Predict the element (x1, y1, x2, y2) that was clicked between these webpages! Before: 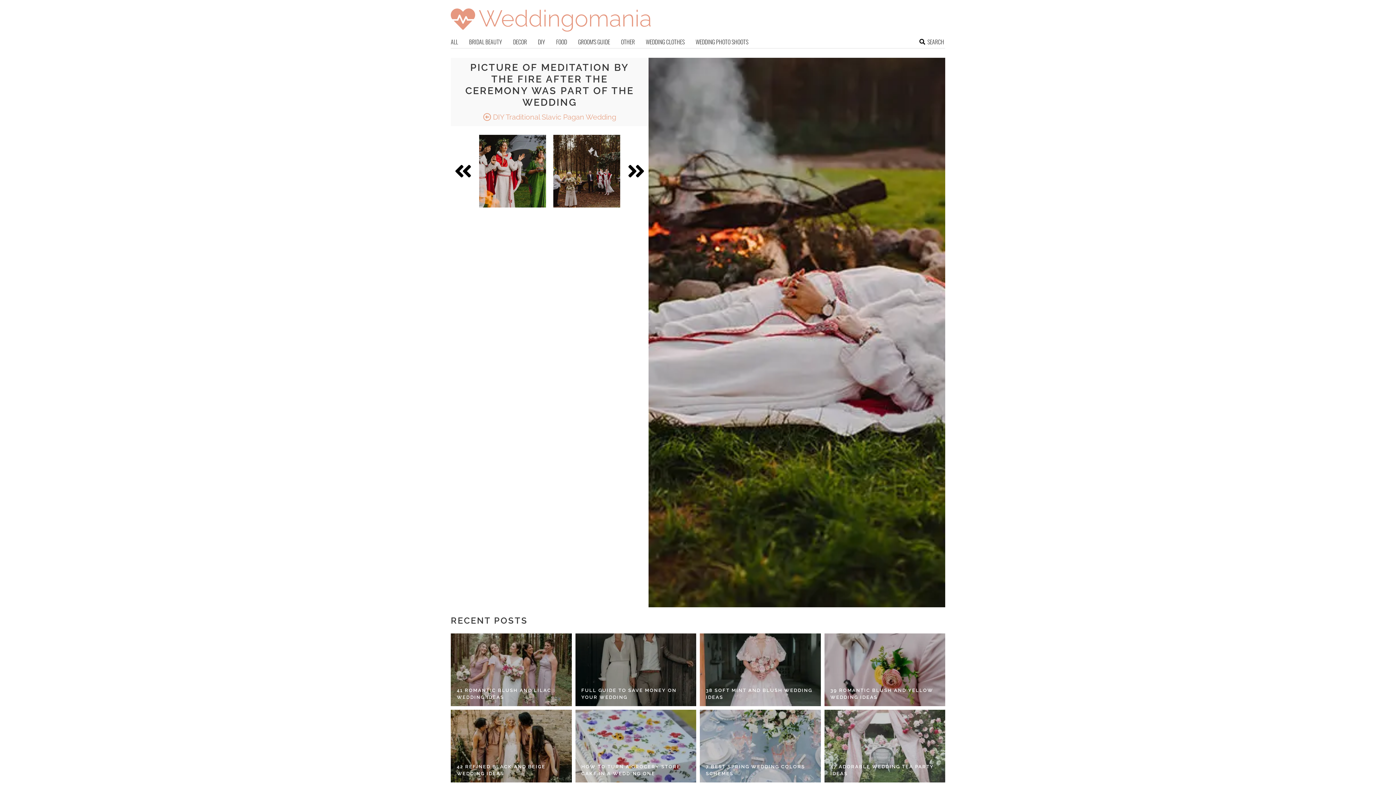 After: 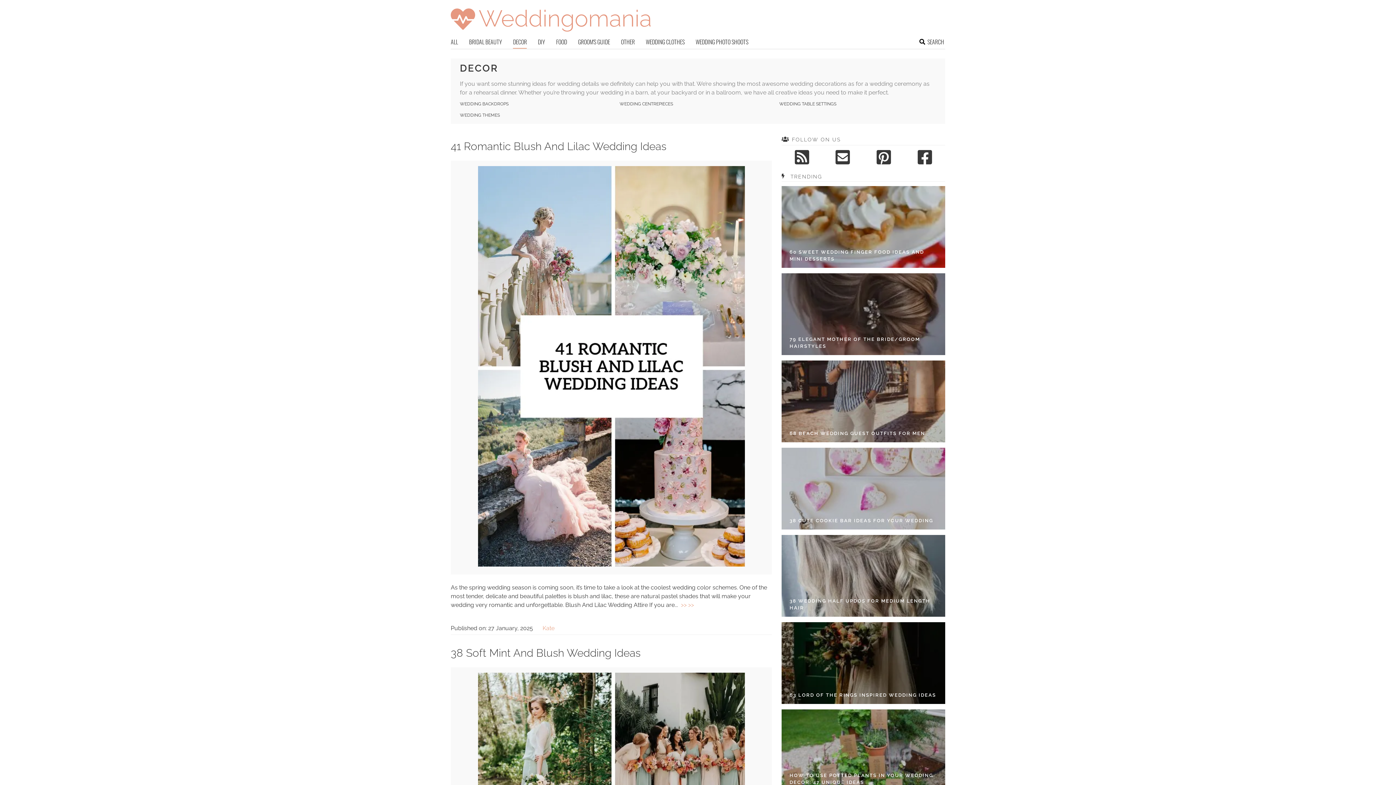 Action: bbox: (513, 37, 527, 48) label: DECOR